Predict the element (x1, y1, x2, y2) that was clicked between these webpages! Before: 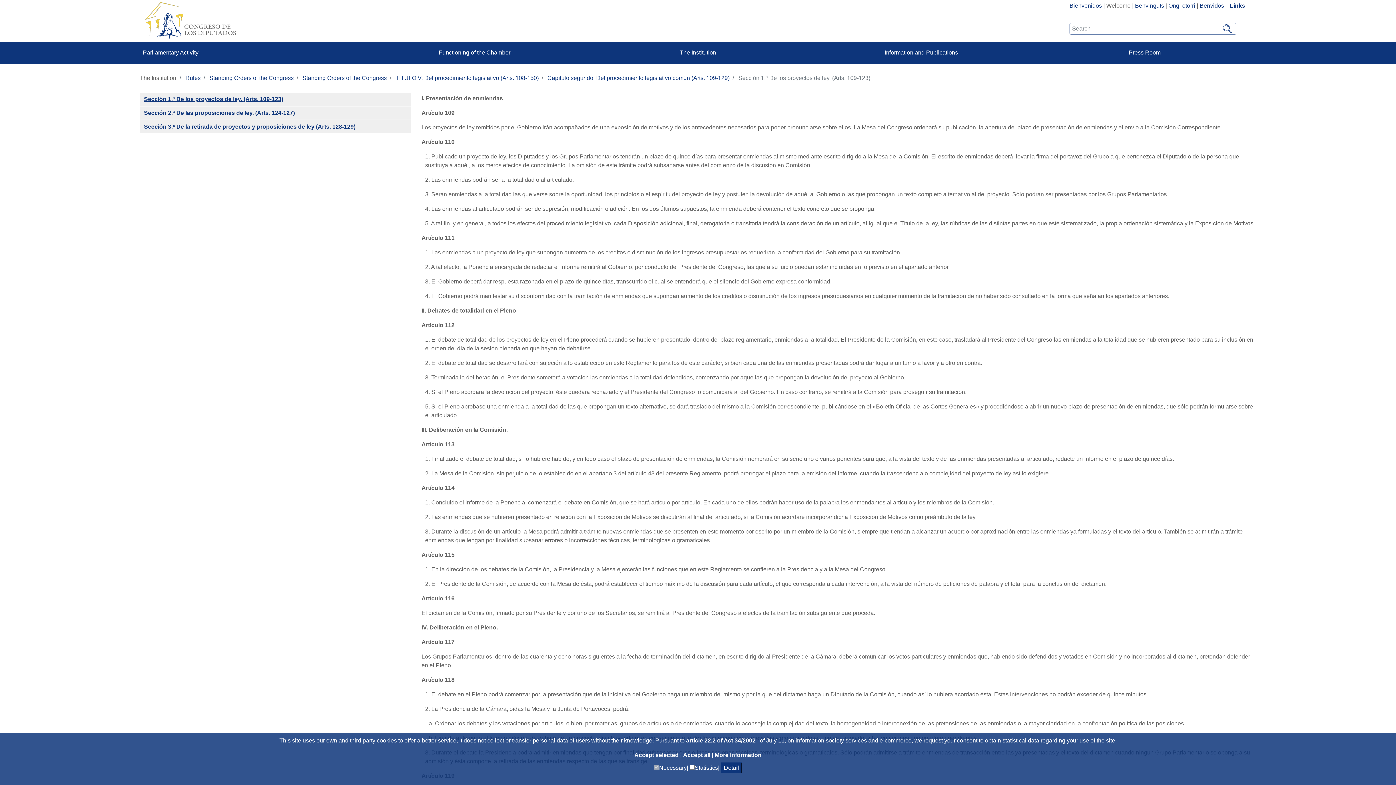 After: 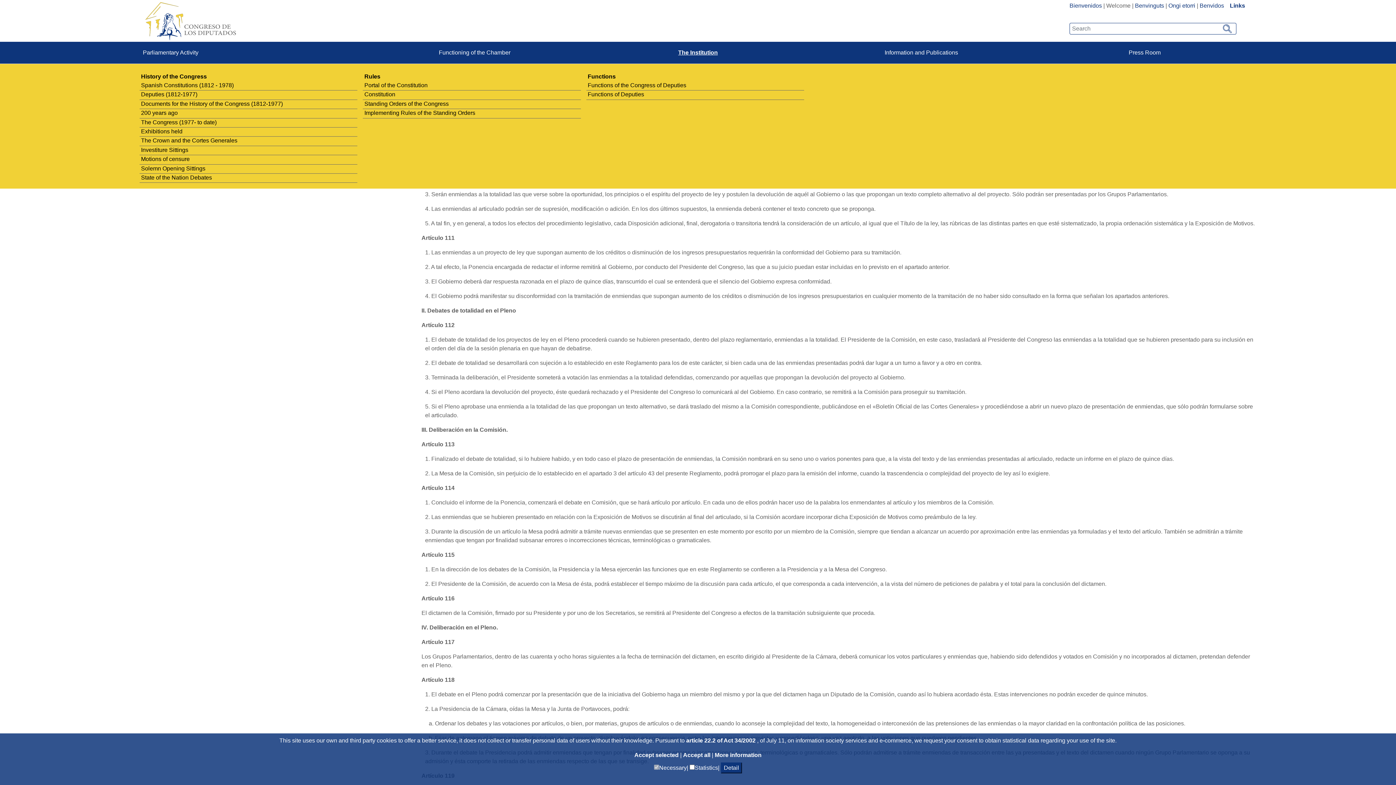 Action: label: The Institution bbox: (586, 41, 809, 63)